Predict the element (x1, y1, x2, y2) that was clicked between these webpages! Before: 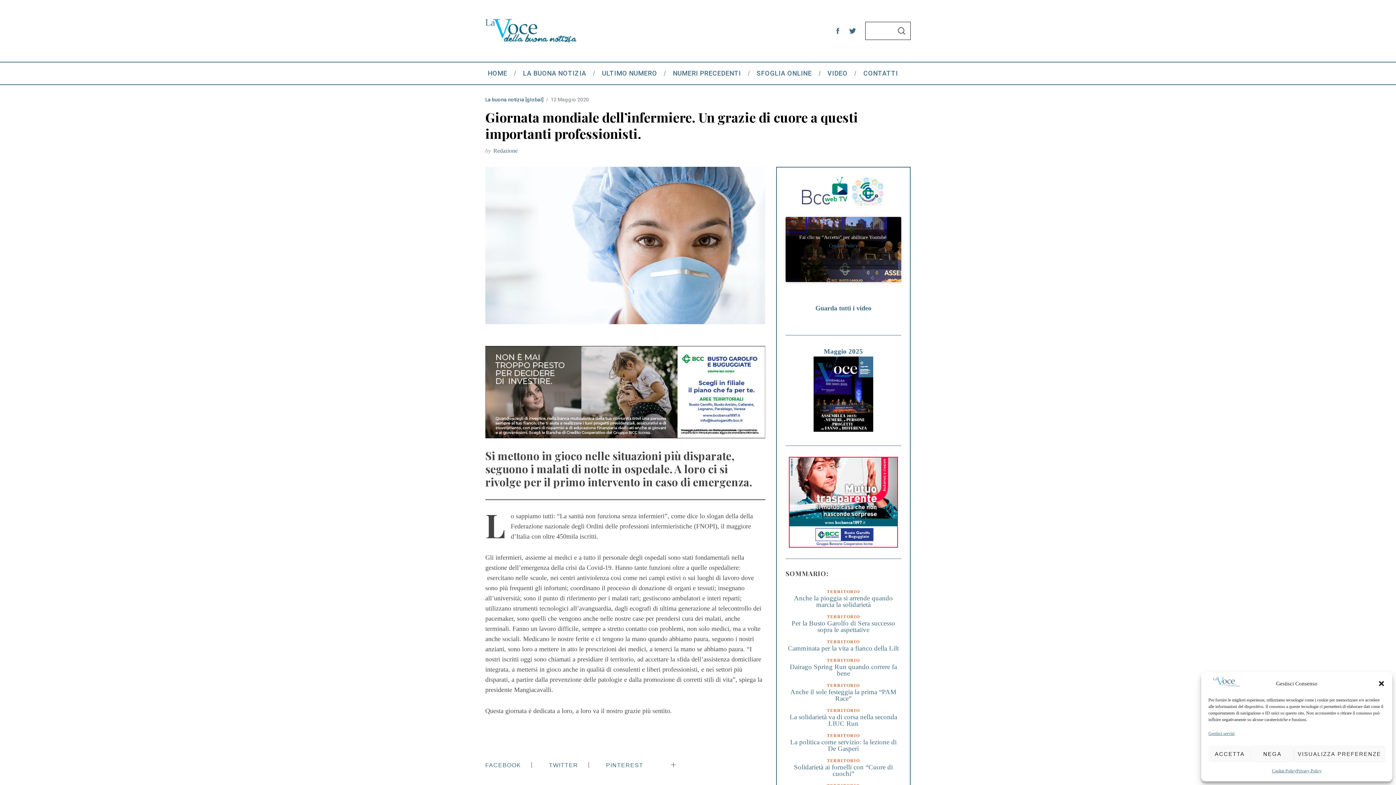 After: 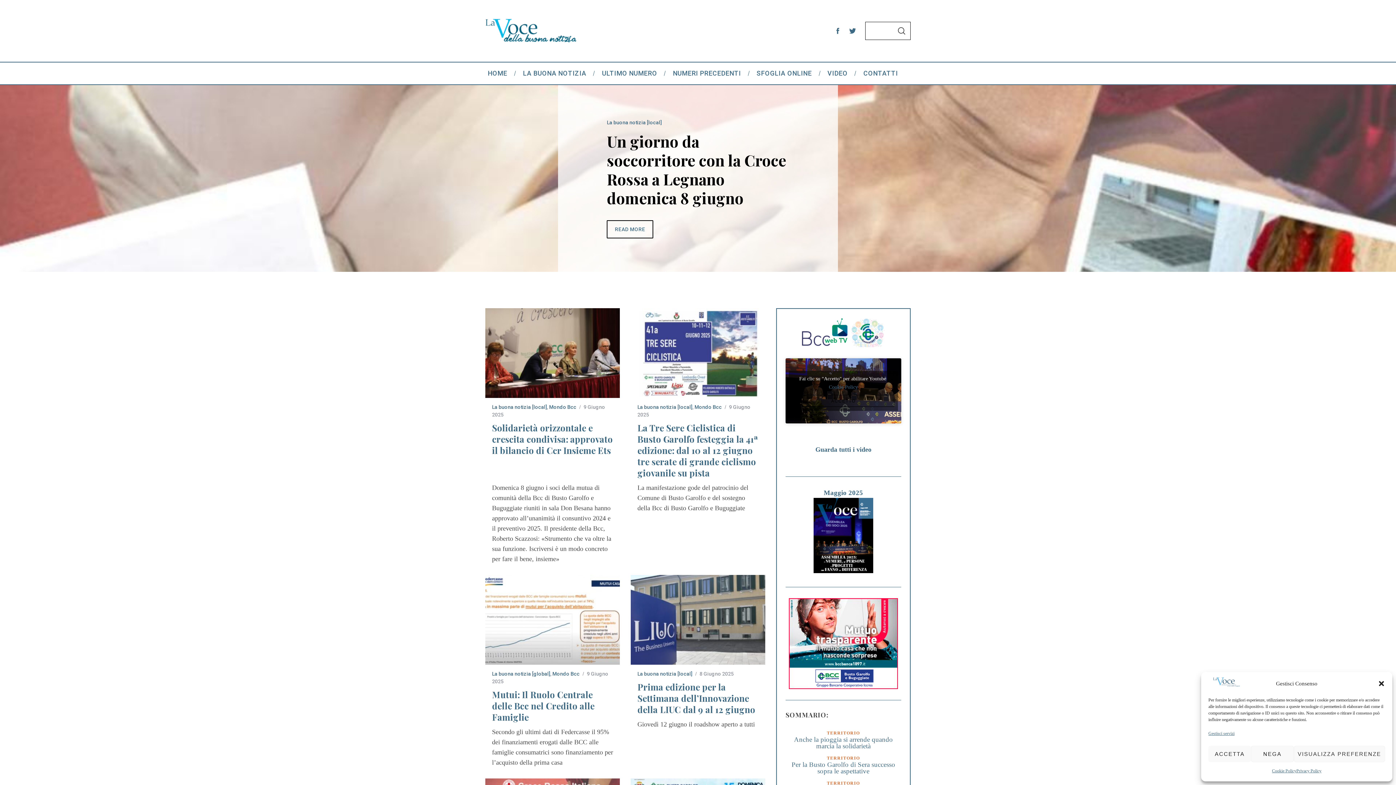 Action: label: HOME bbox: (480, 62, 515, 84)